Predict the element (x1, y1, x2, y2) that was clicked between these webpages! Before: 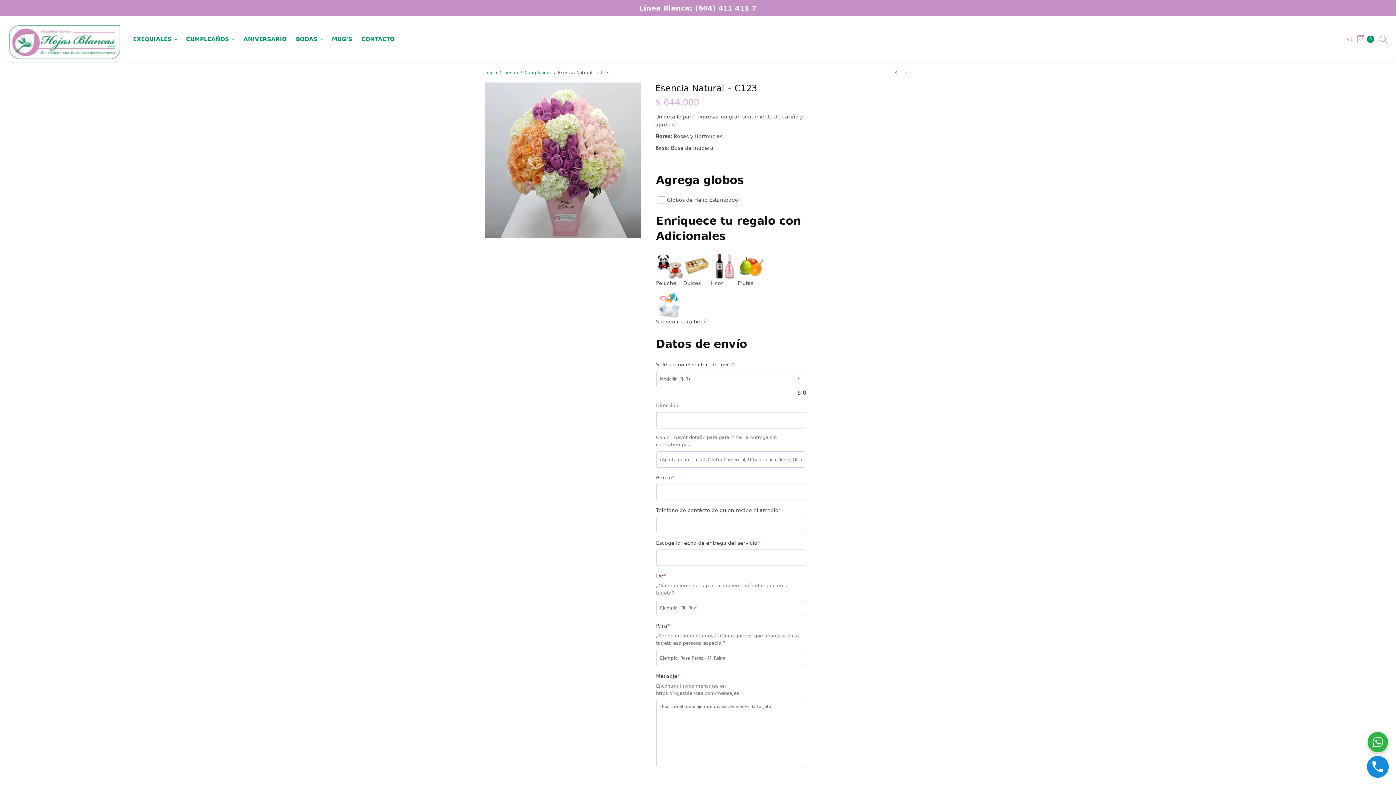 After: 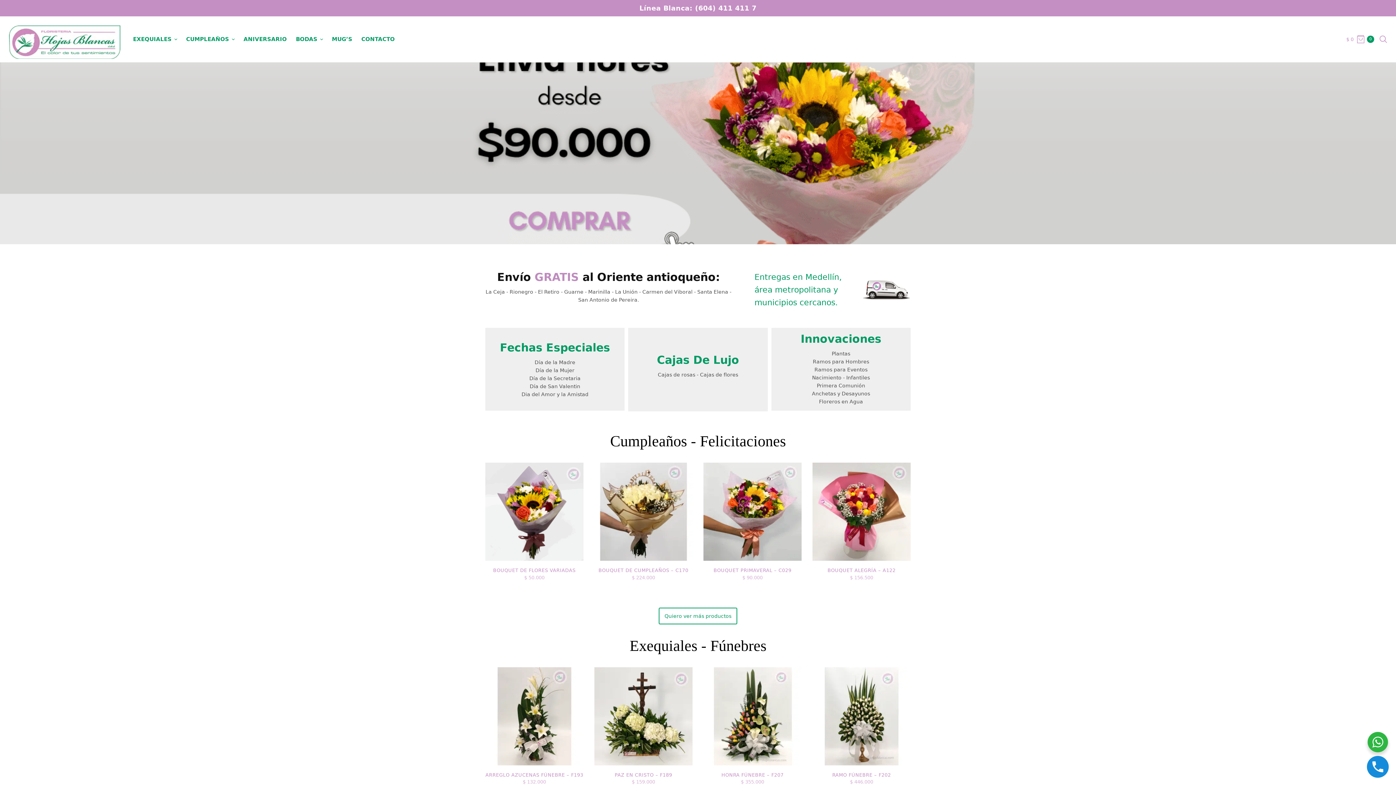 Action: label: Inicio bbox: (485, 70, 497, 75)